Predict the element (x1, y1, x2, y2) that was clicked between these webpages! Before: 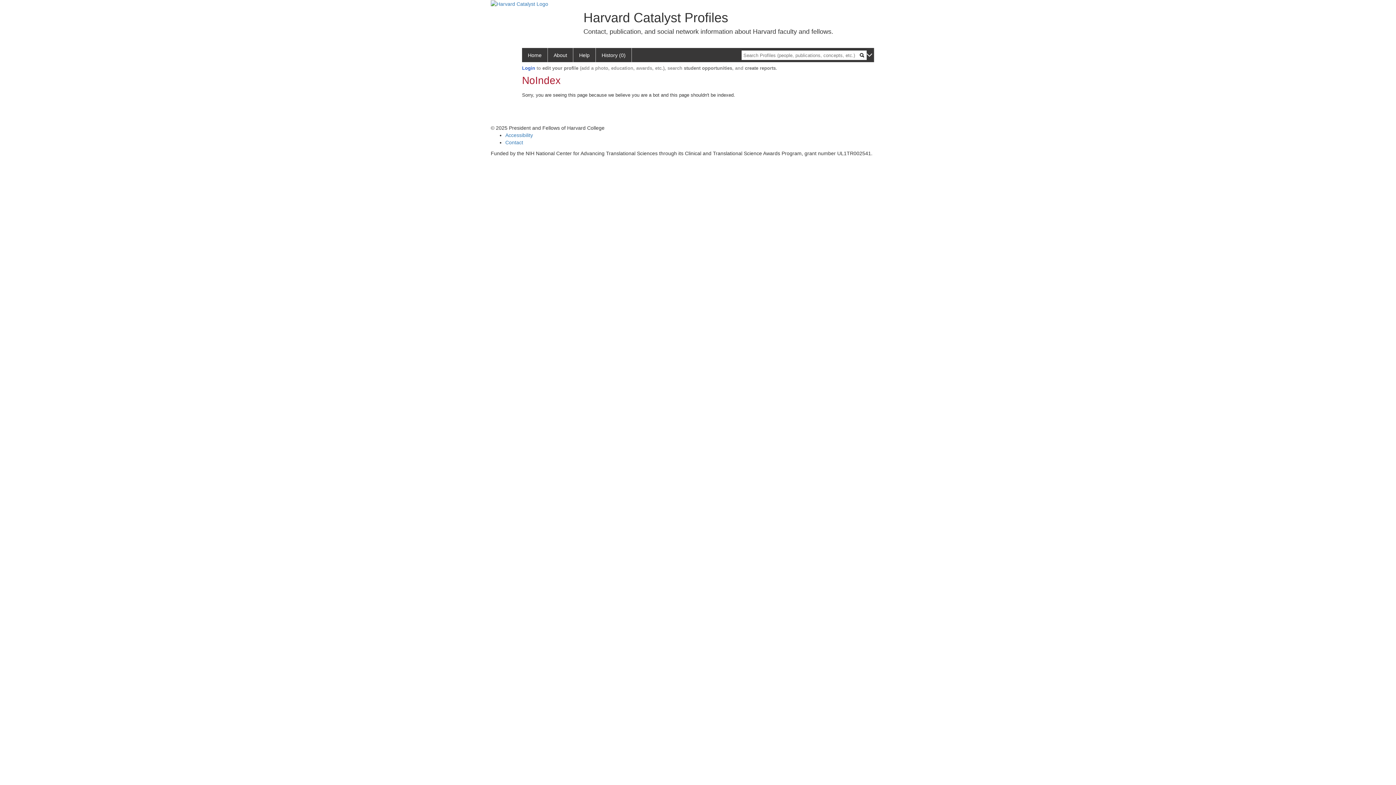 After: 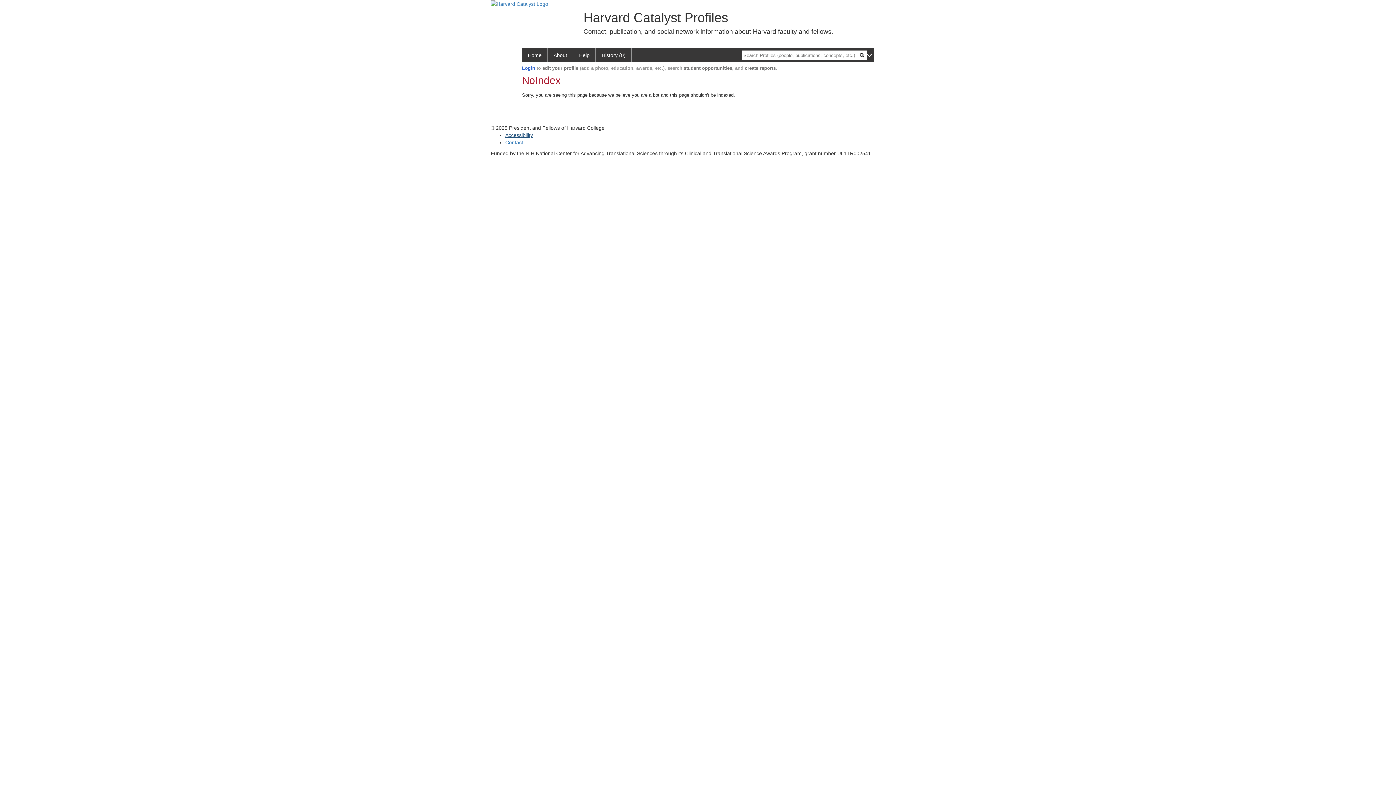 Action: label: Accessibility bbox: (505, 132, 533, 138)